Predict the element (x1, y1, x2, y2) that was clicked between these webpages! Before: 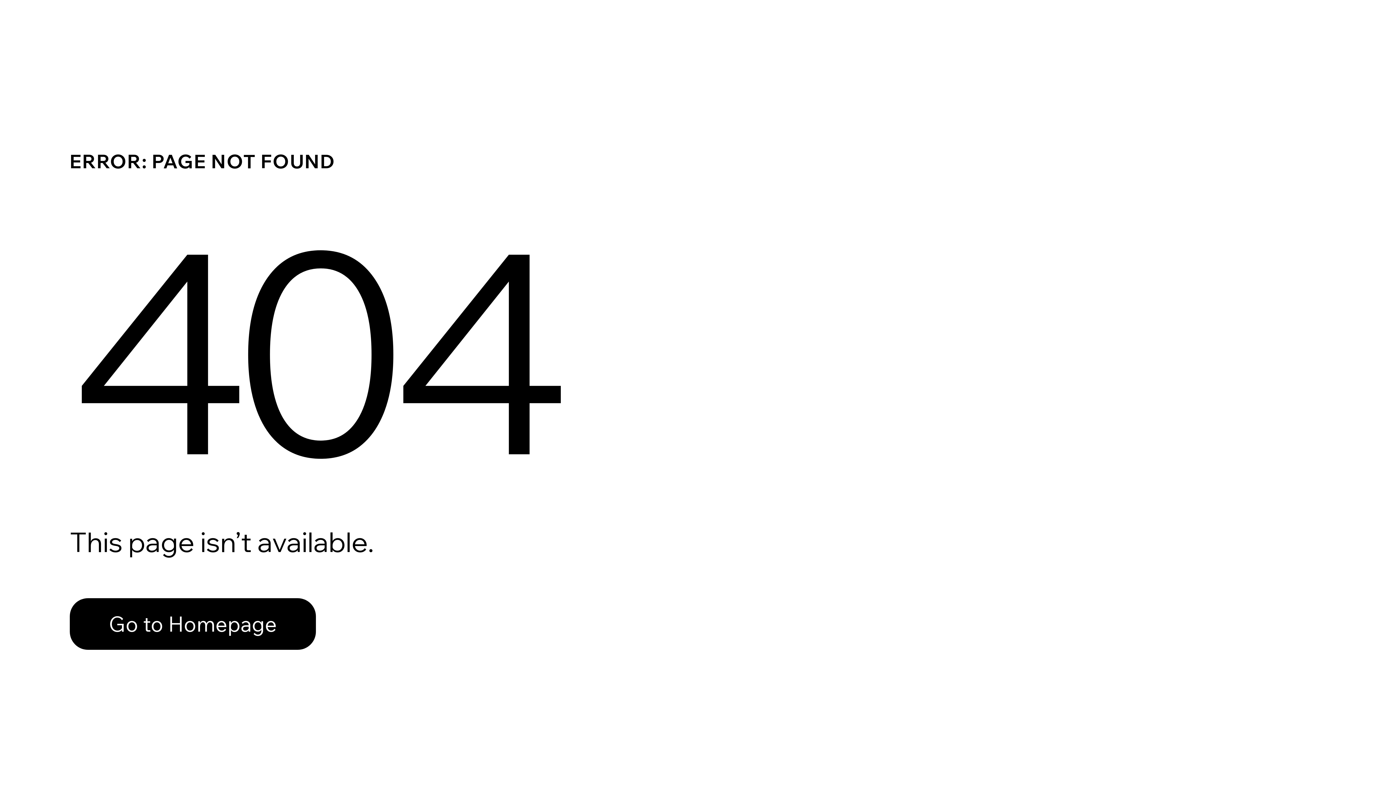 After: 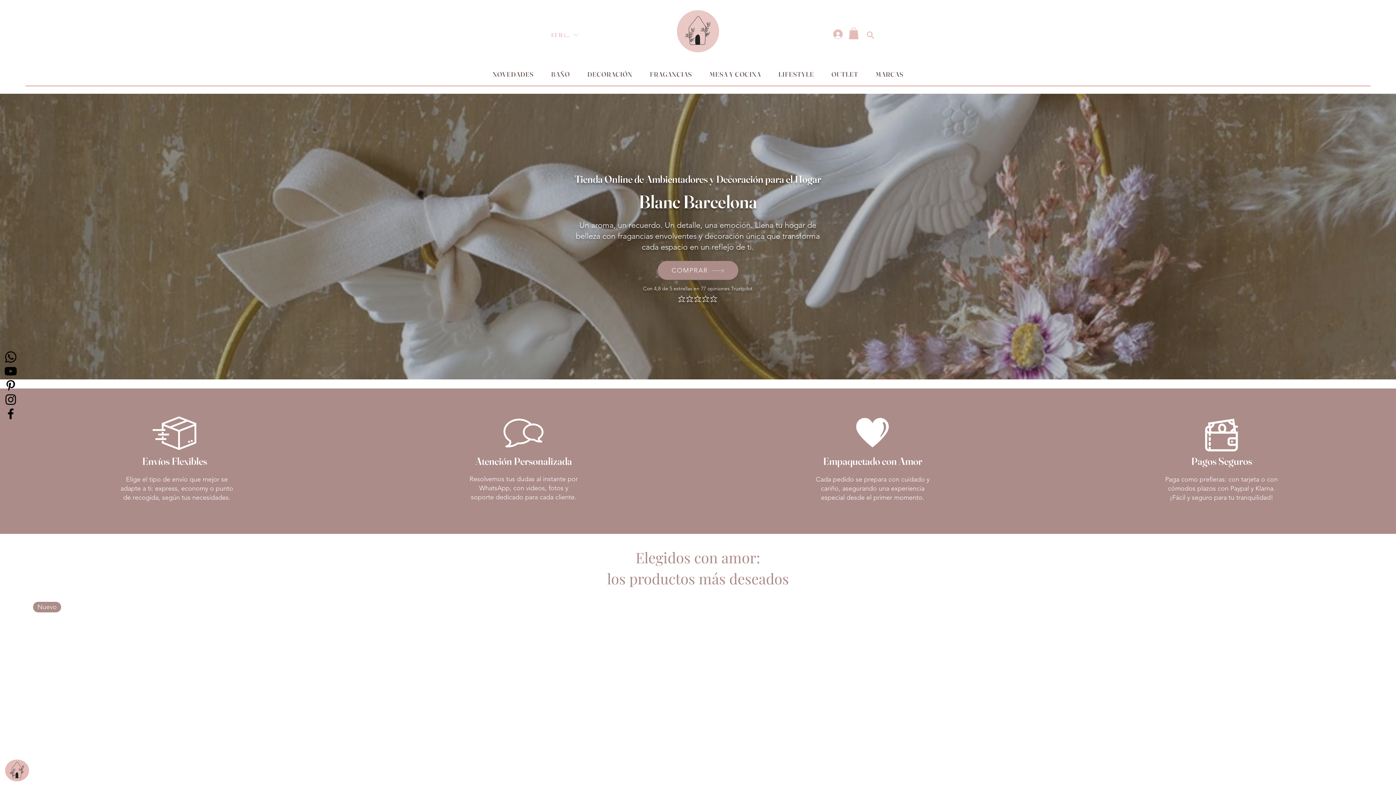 Action: label: Go to Homepage bbox: (69, 598, 316, 650)